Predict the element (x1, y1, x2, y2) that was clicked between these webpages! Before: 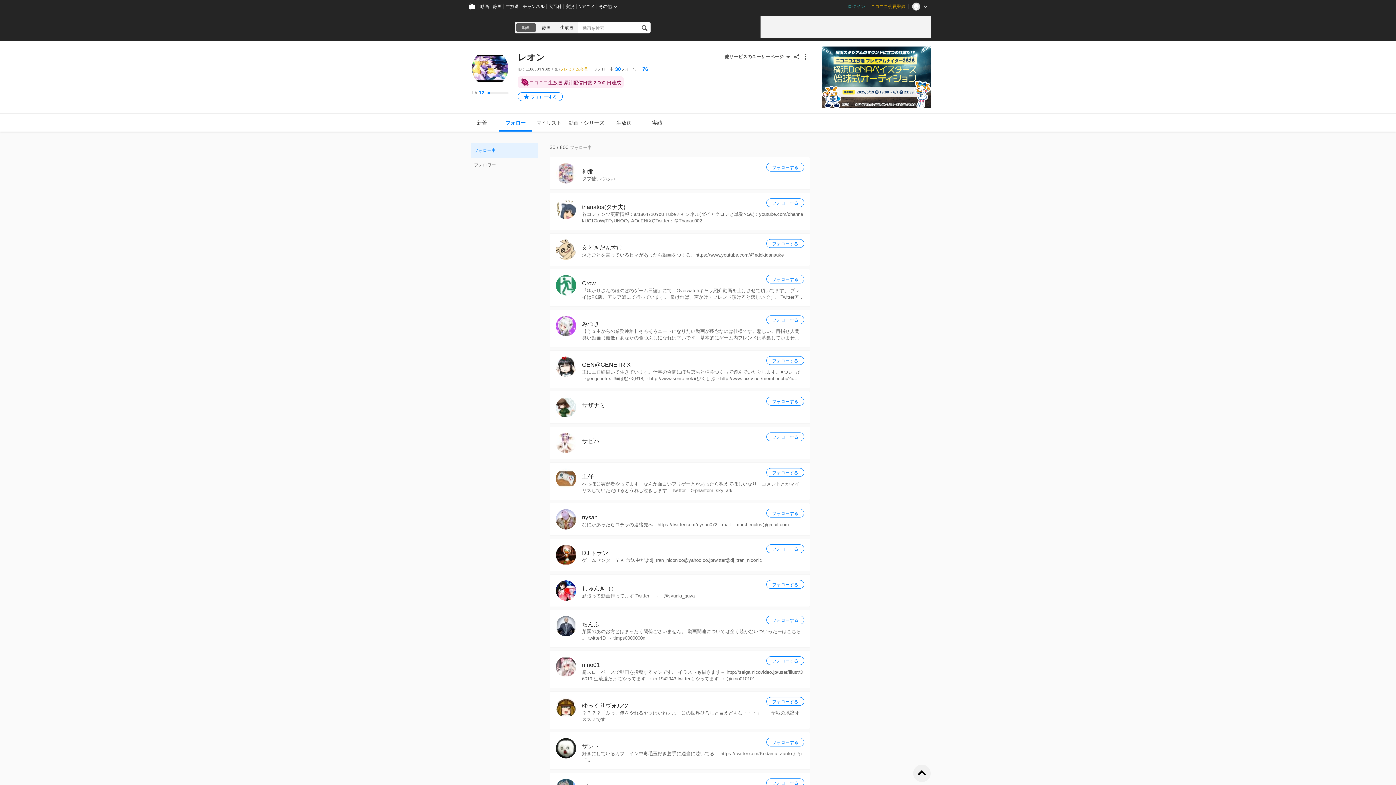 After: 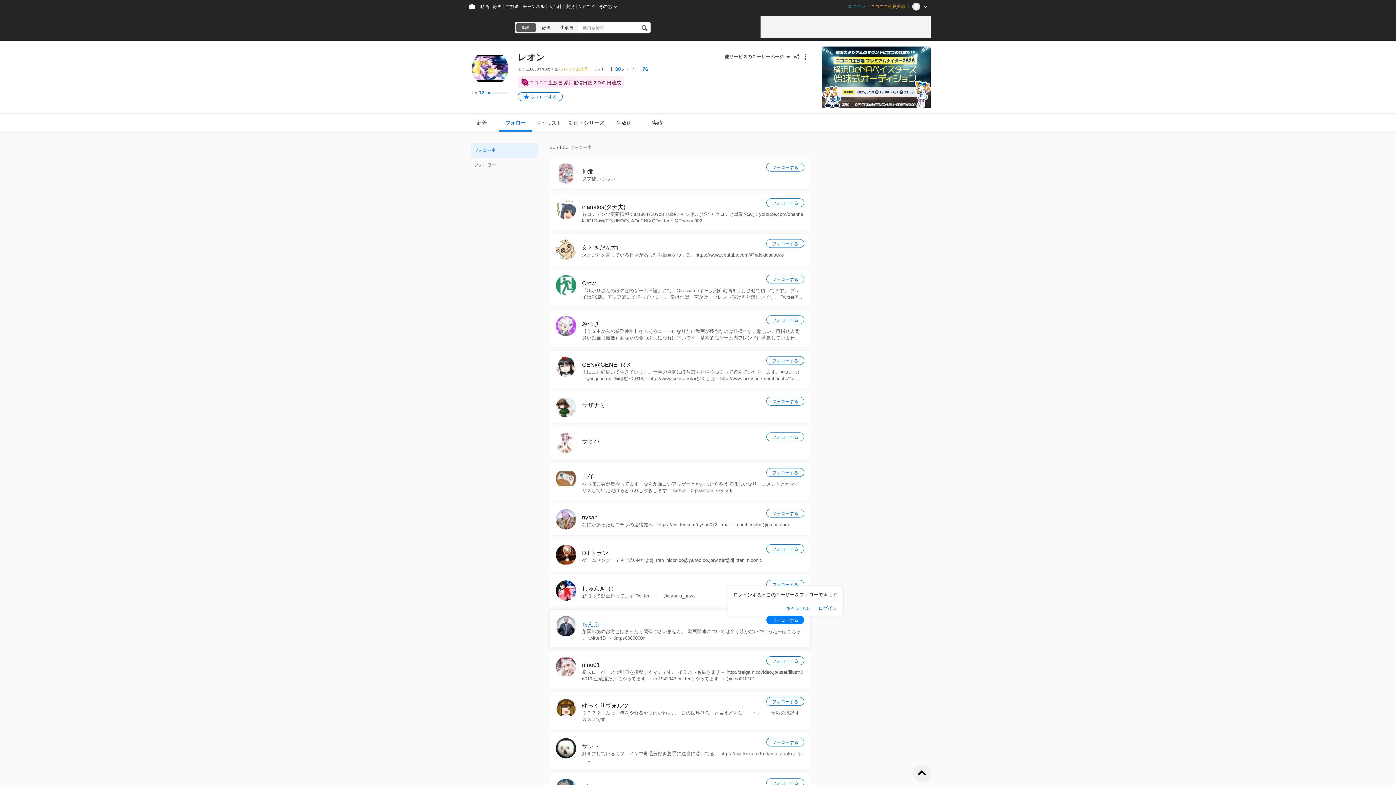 Action: bbox: (766, 616, 804, 624) label: フォローする